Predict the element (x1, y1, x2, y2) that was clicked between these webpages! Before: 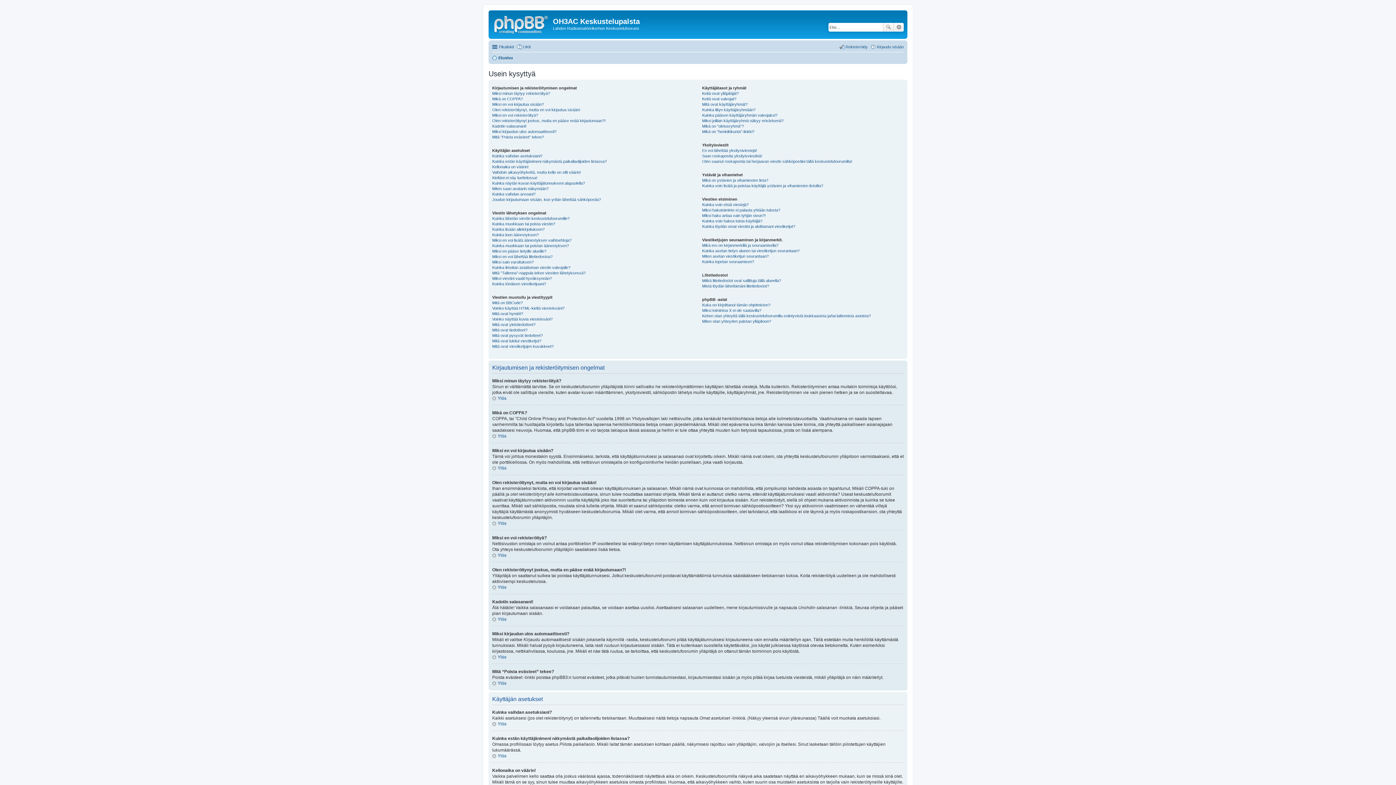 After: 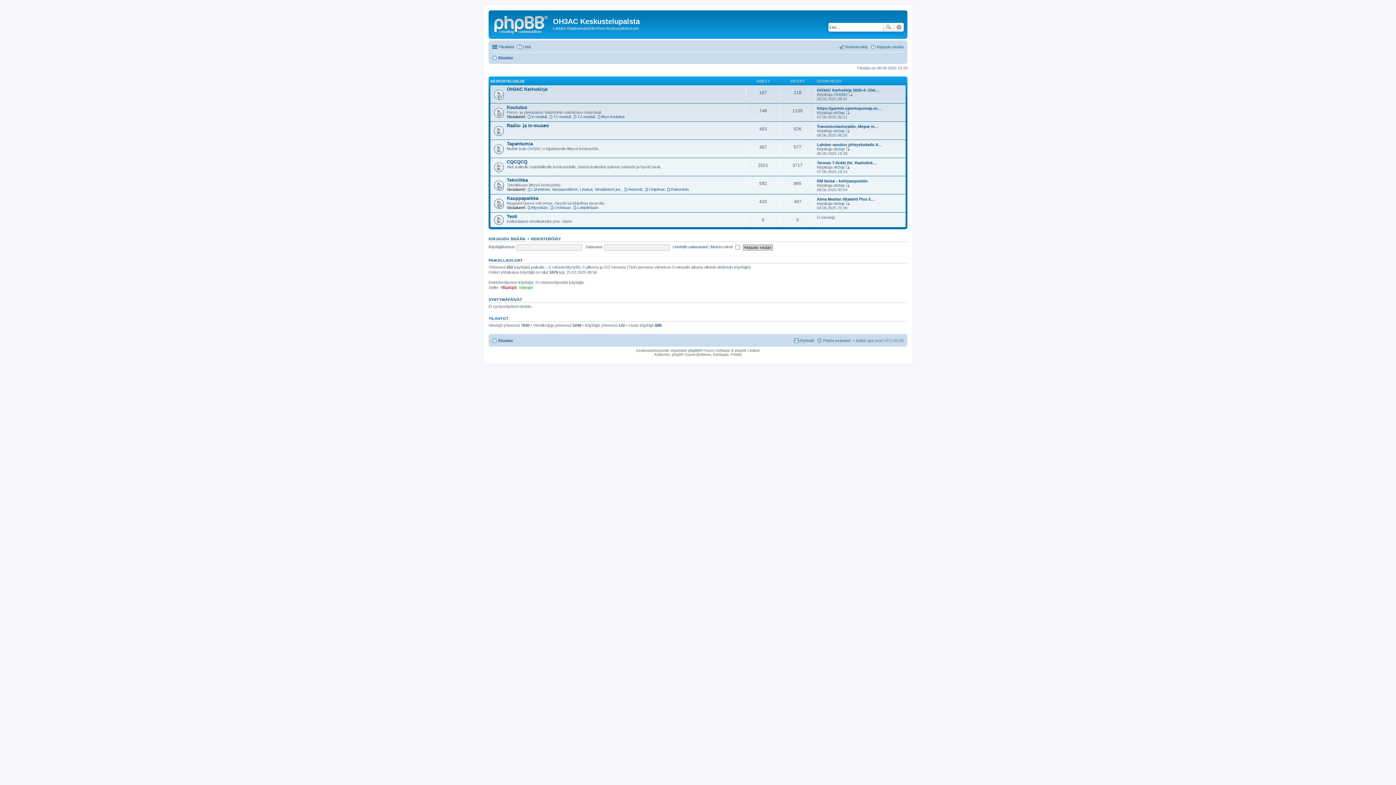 Action: label: Etusivu bbox: (492, 53, 513, 62)